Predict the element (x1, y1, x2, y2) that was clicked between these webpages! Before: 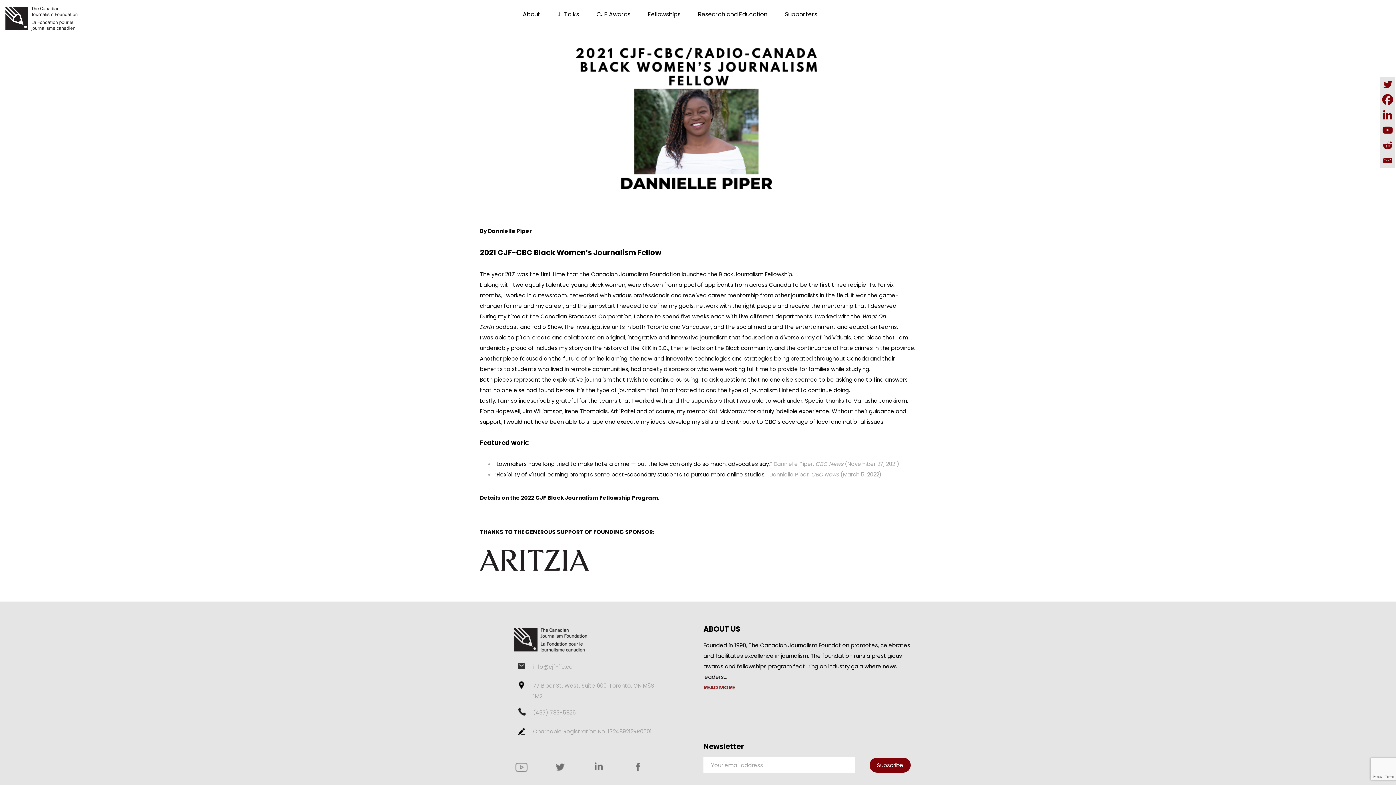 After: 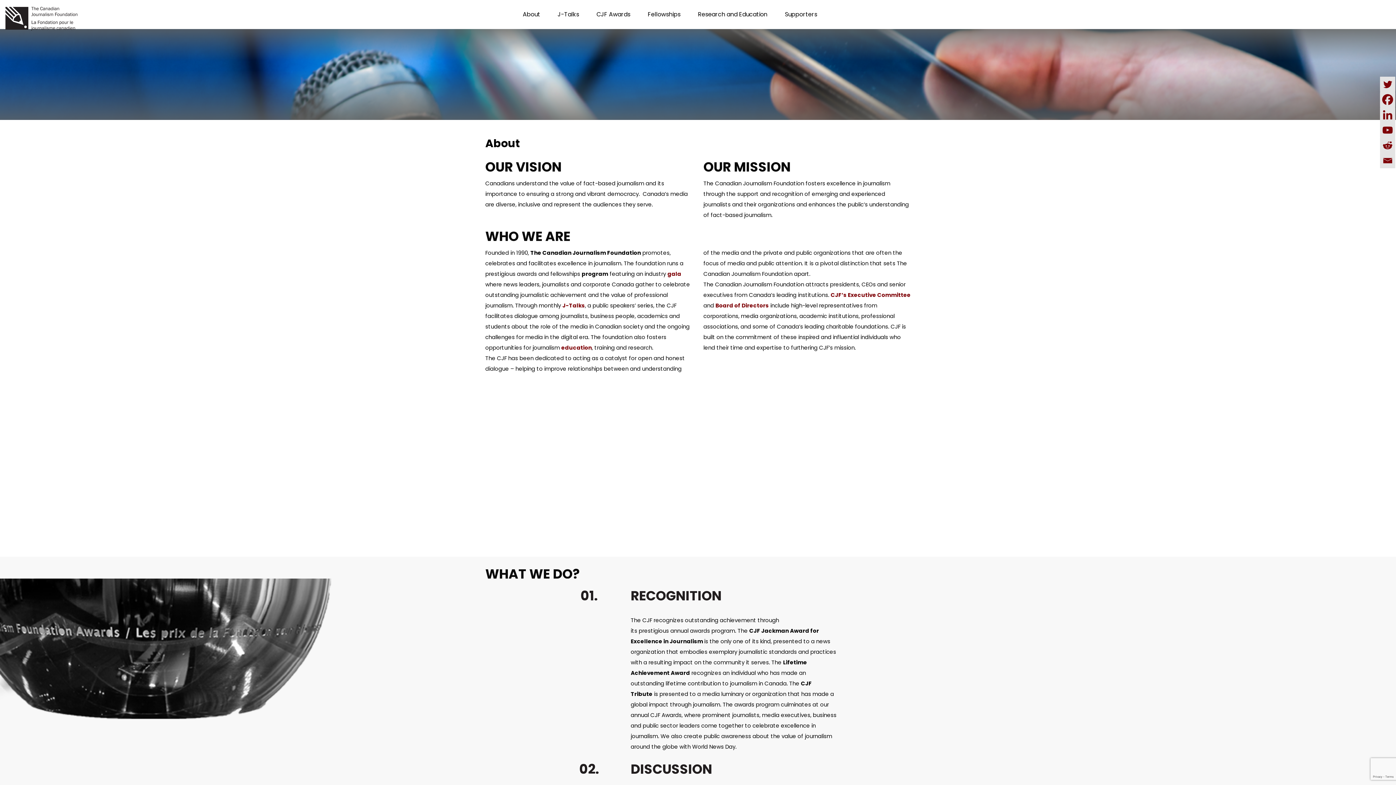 Action: label: About bbox: (522, 10, 540, 18)